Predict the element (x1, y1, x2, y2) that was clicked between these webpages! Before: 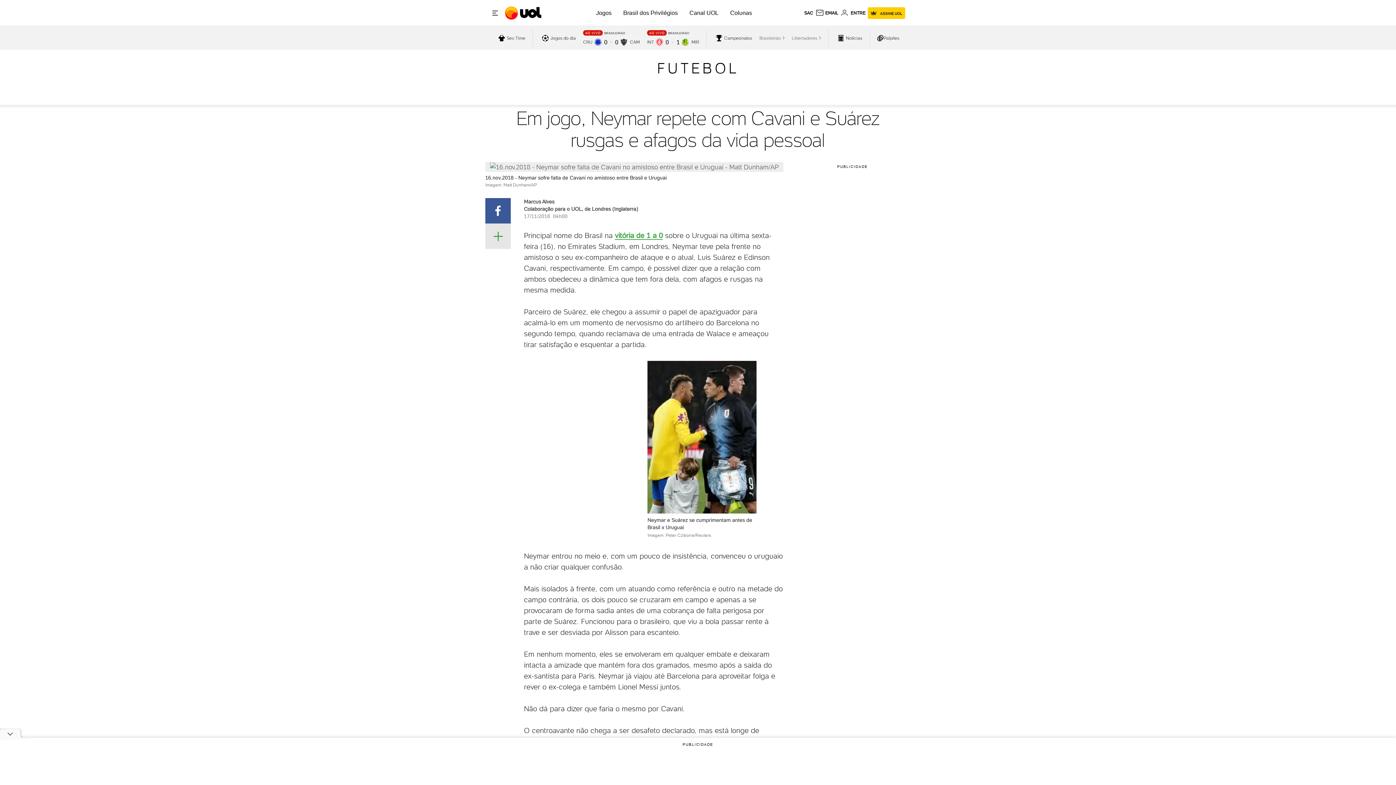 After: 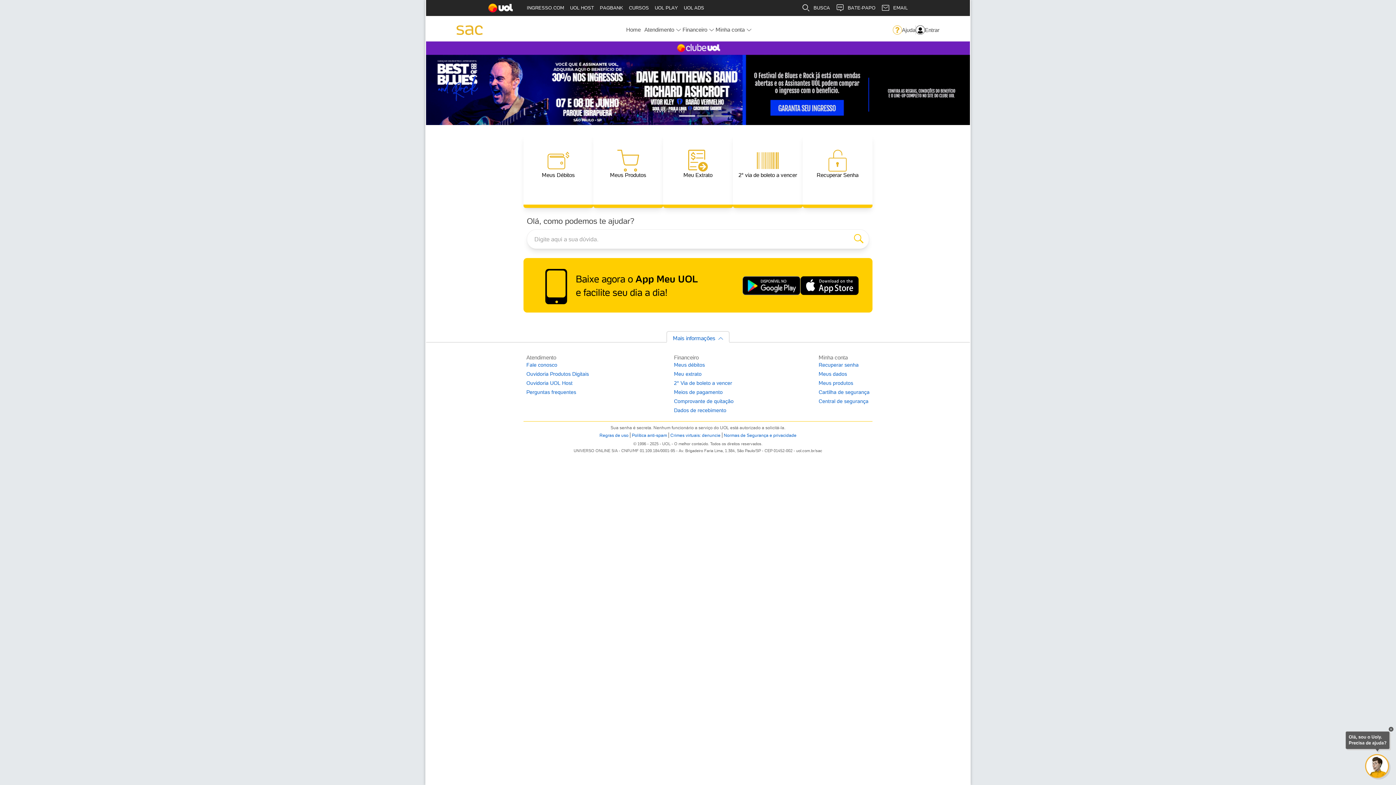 Action: label: SAC bbox: (804, 10, 813, 15)